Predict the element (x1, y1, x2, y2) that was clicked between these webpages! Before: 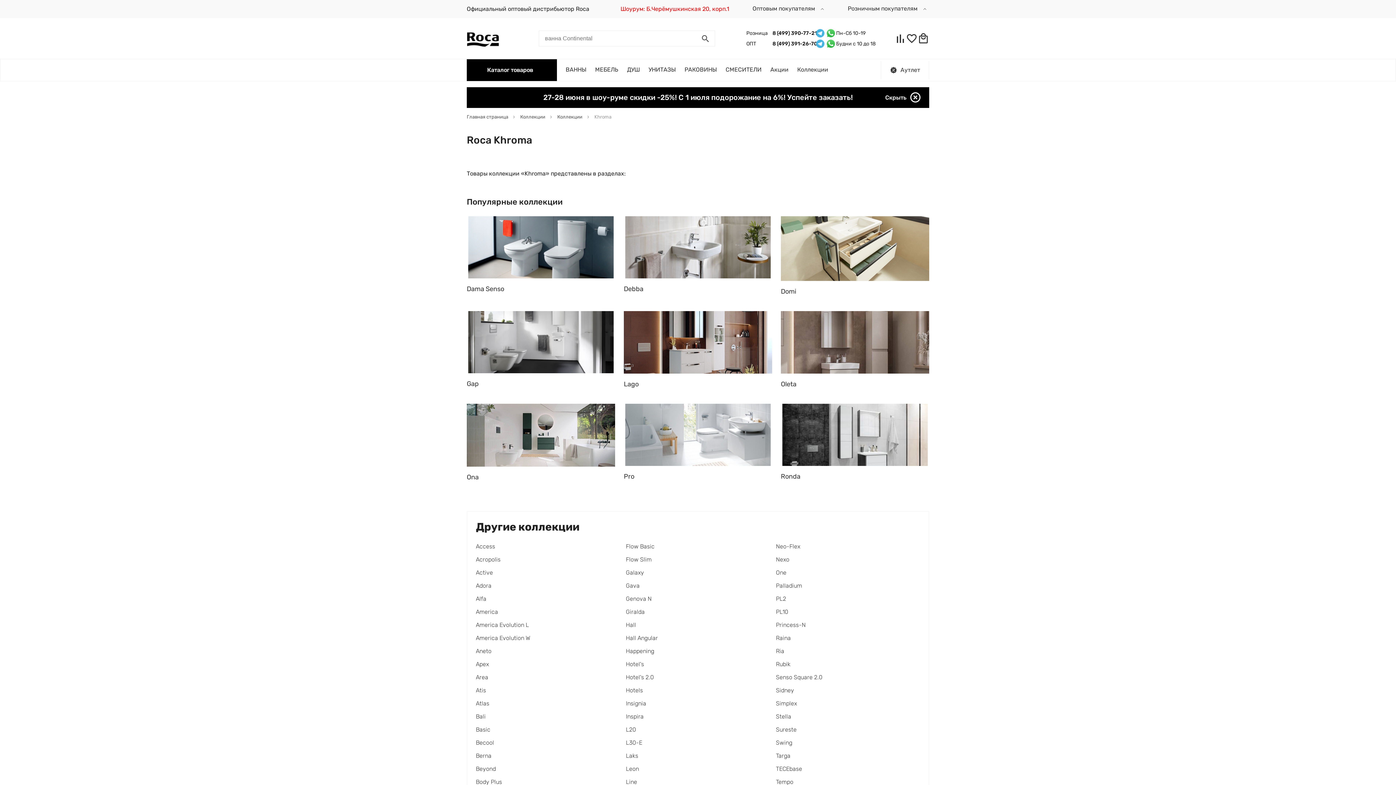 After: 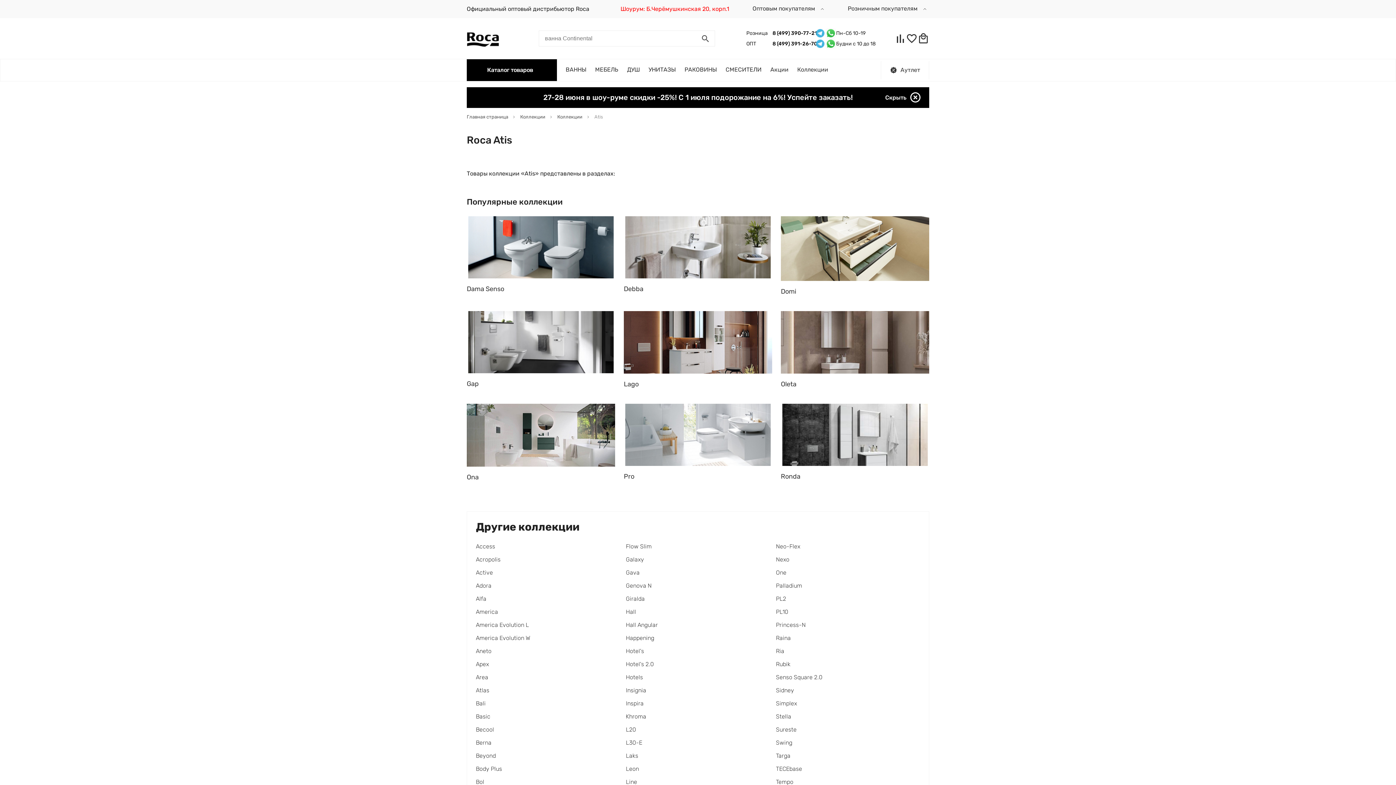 Action: label: Atis bbox: (476, 687, 486, 694)